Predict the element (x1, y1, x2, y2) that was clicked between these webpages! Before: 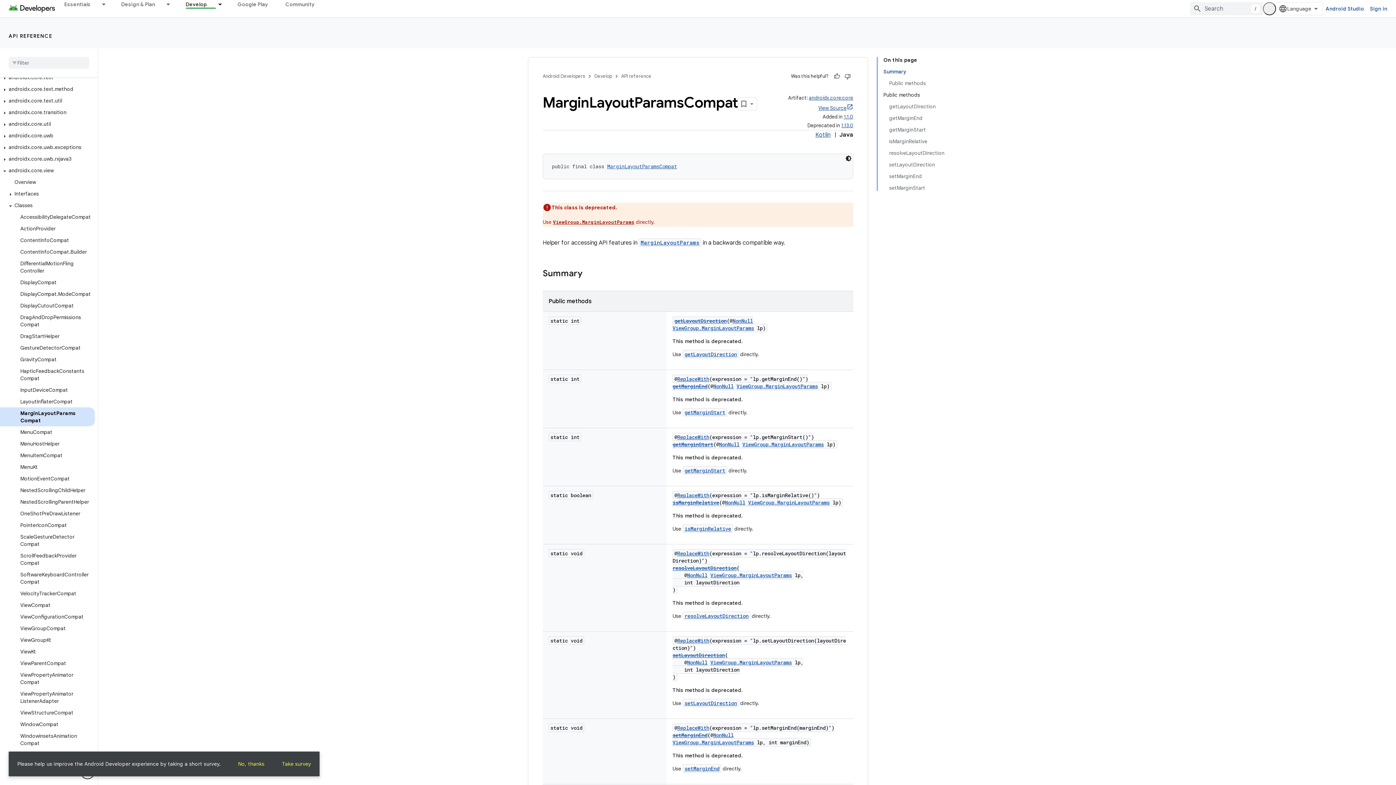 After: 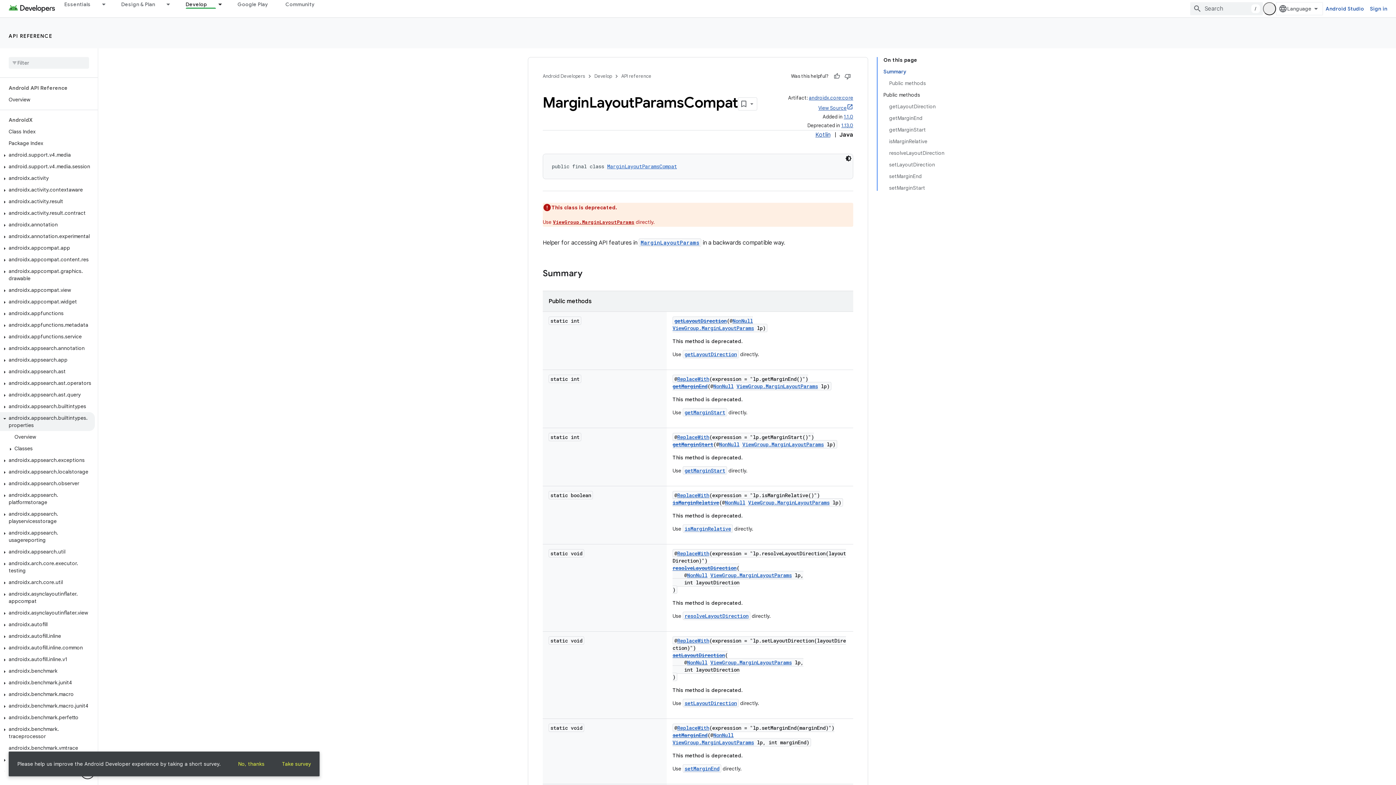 Action: bbox: (0, 405, 94, 416) label: androidx.appsearch.builtintypes.properties